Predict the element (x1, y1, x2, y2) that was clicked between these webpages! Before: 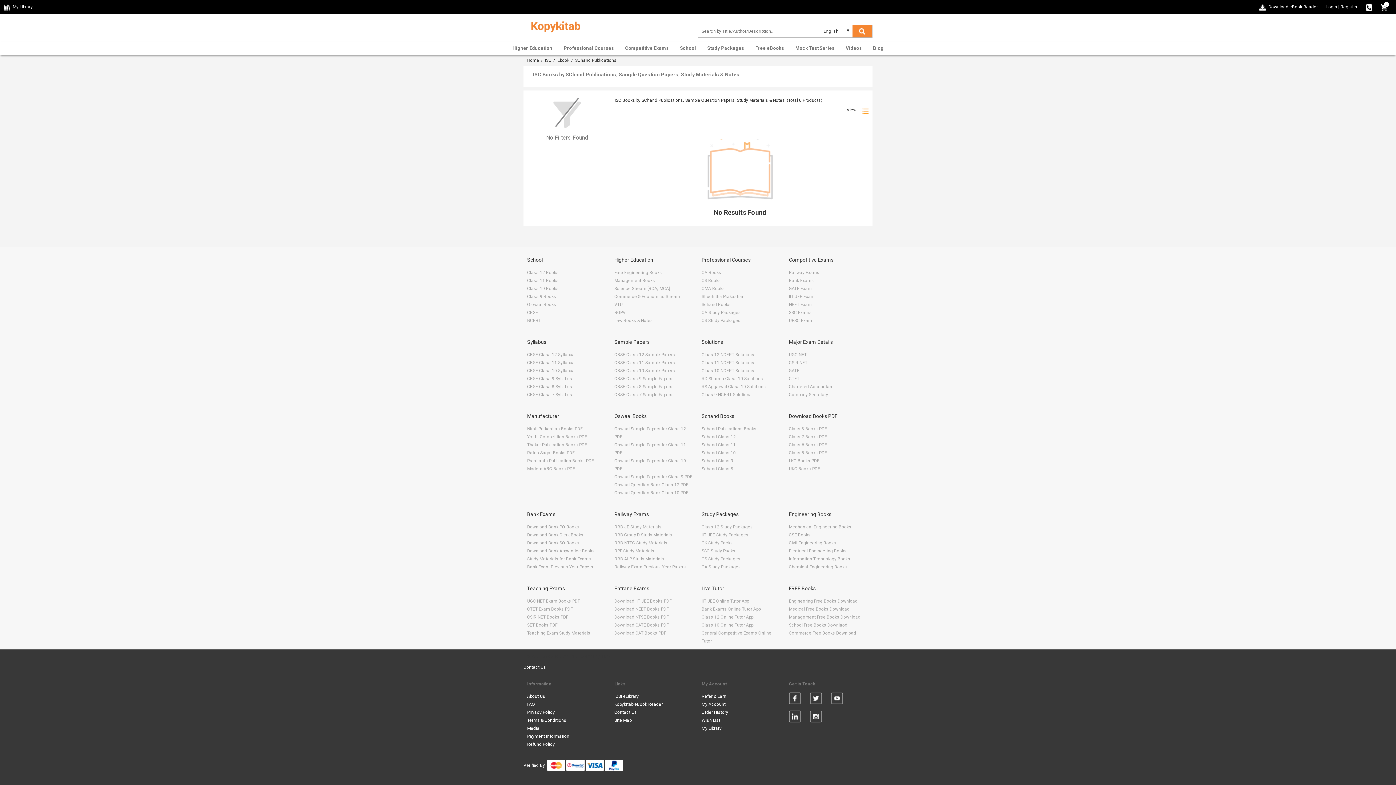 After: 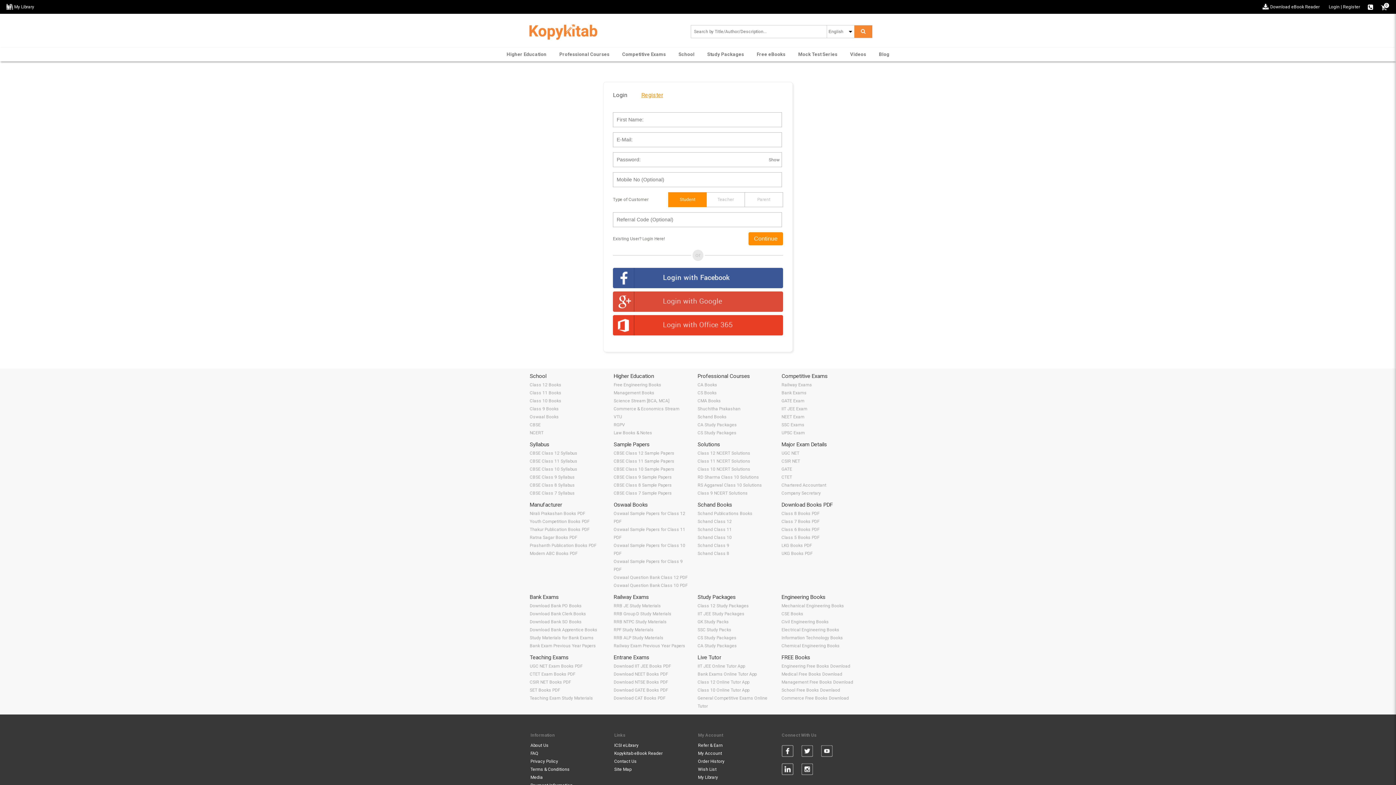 Action: label: Register bbox: (1340, 4, 1357, 9)